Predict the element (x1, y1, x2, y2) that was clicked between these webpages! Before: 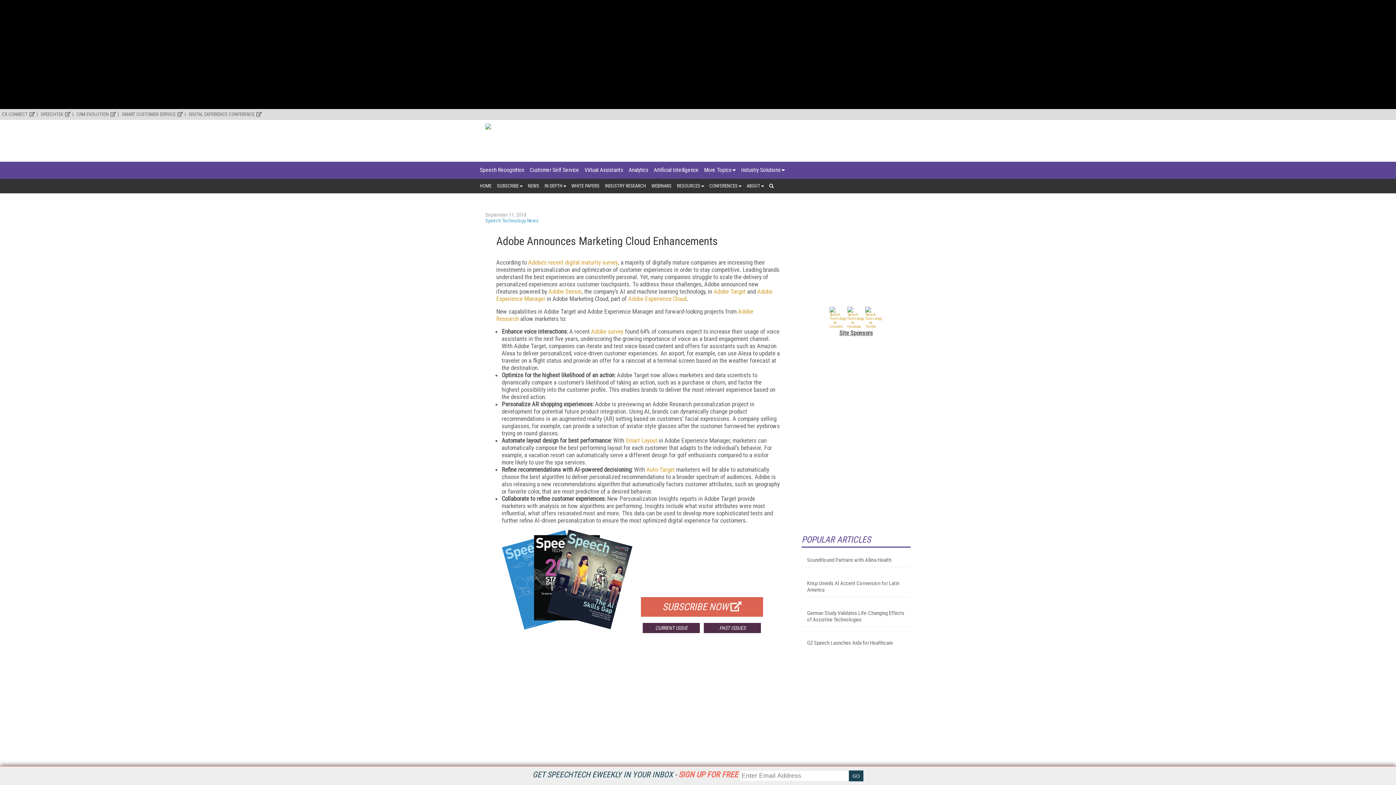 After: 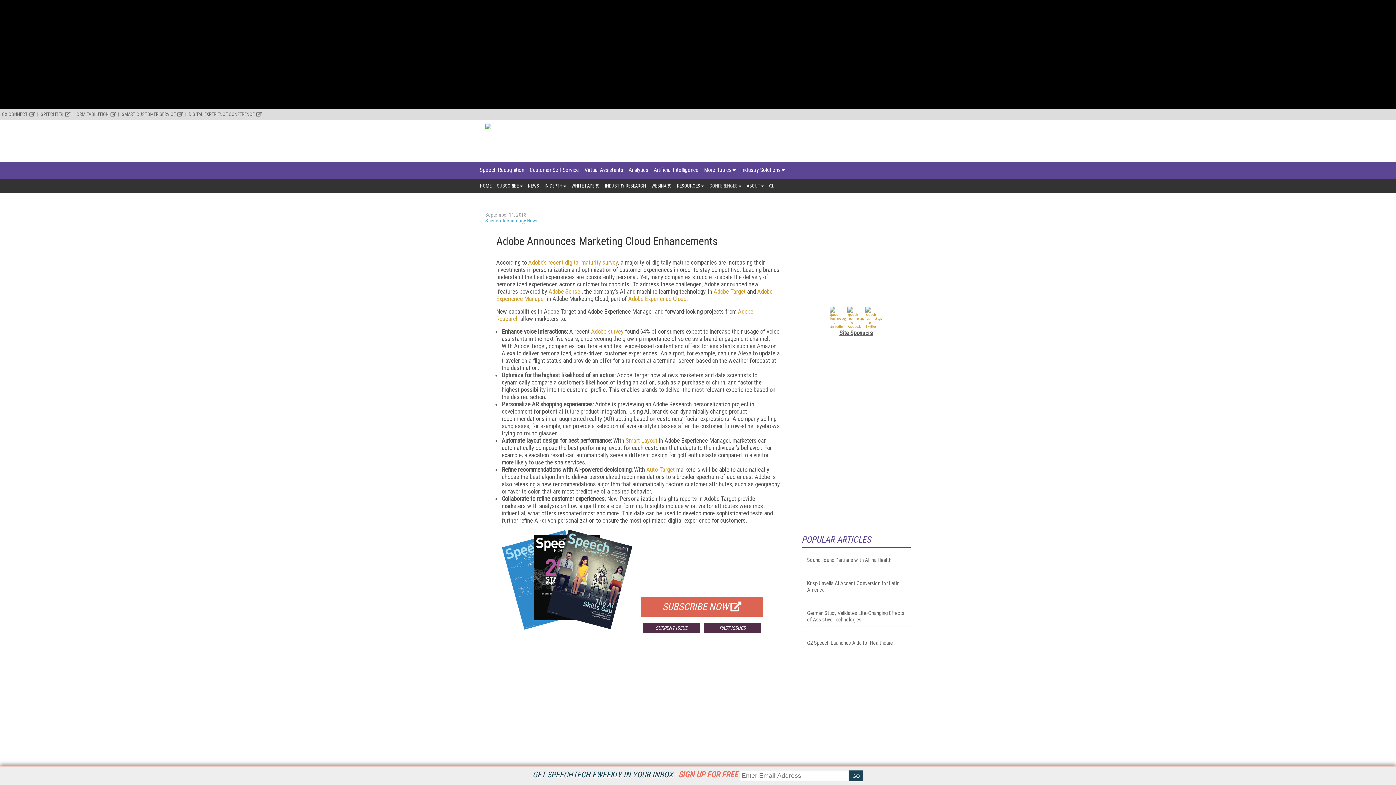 Action: label: CONFERENCES bbox: (709, 178, 741, 193)